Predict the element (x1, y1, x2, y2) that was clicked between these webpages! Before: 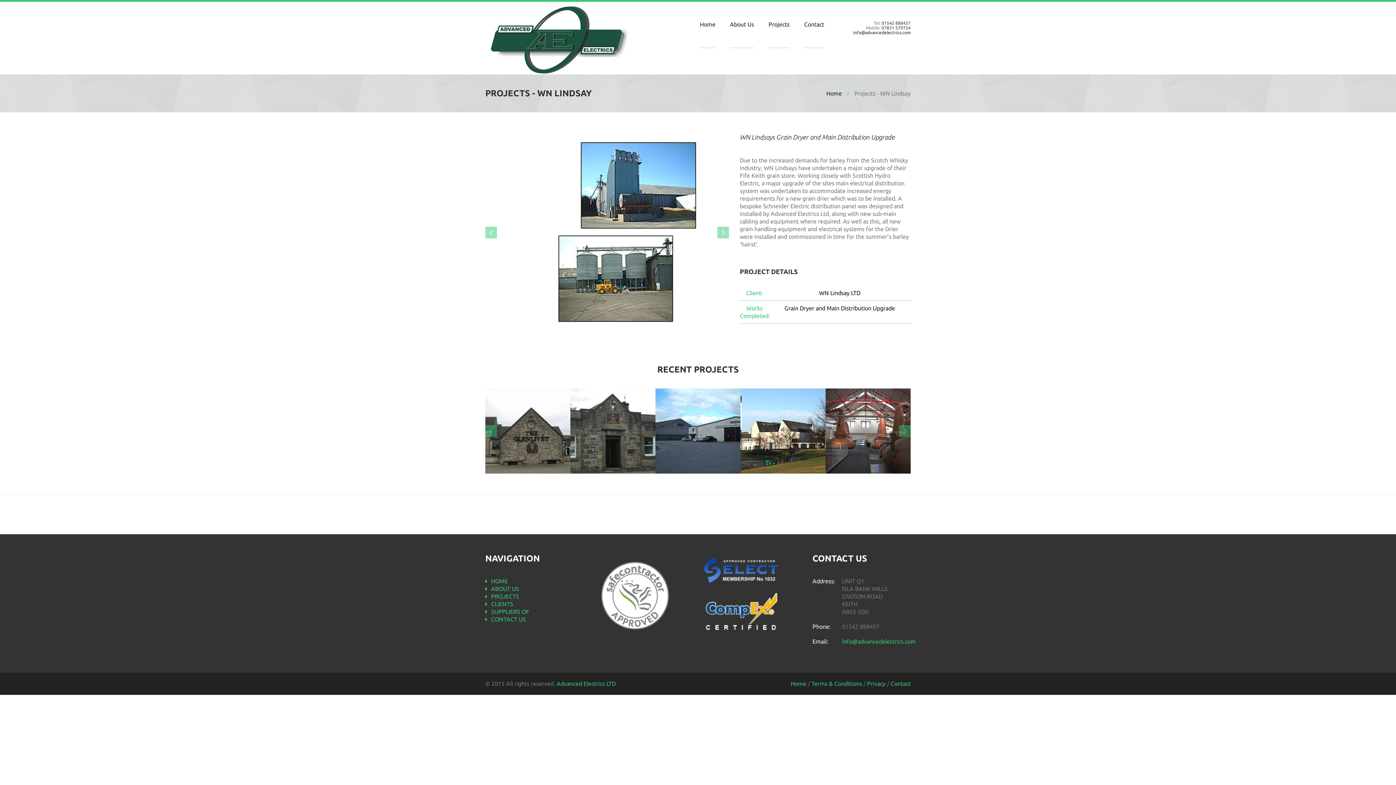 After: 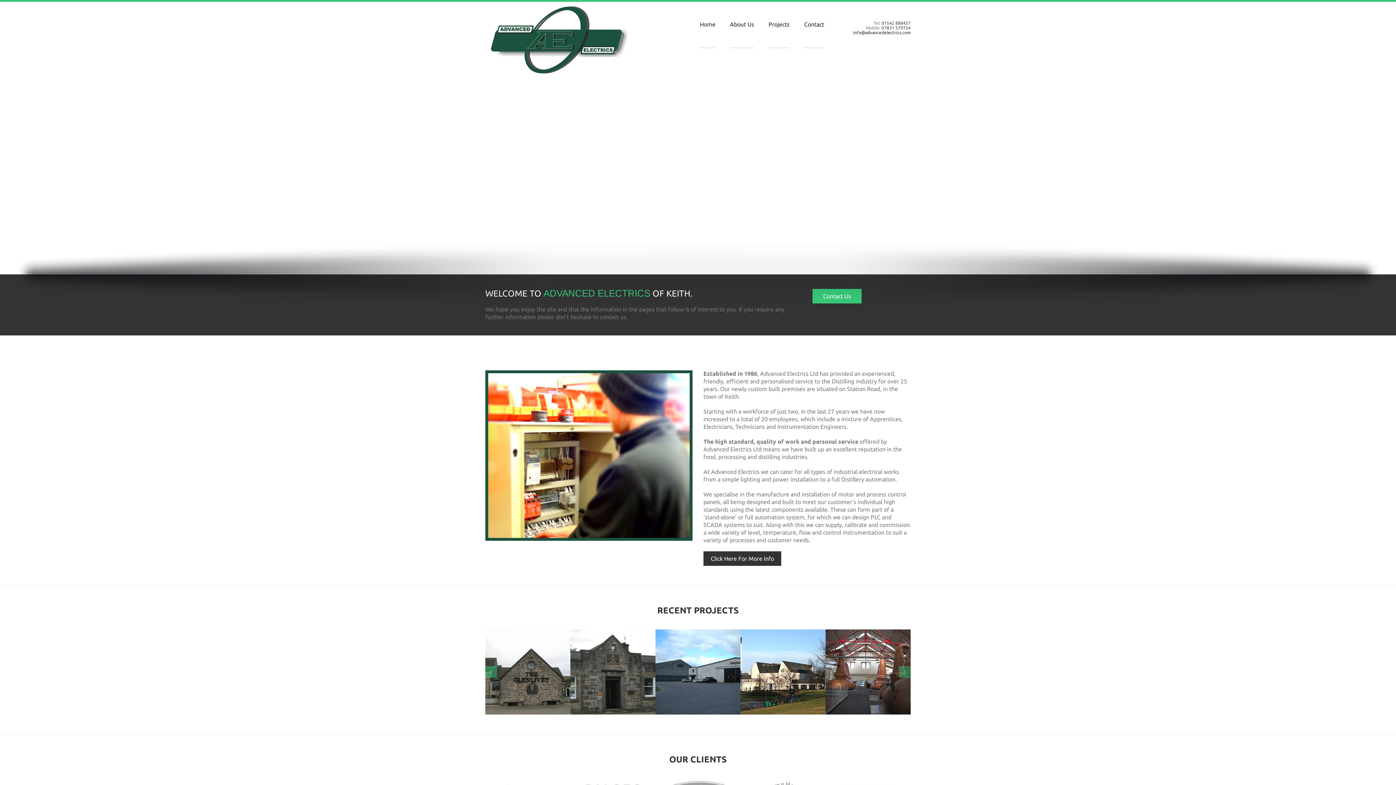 Action: label: Home bbox: (790, 680, 806, 687)